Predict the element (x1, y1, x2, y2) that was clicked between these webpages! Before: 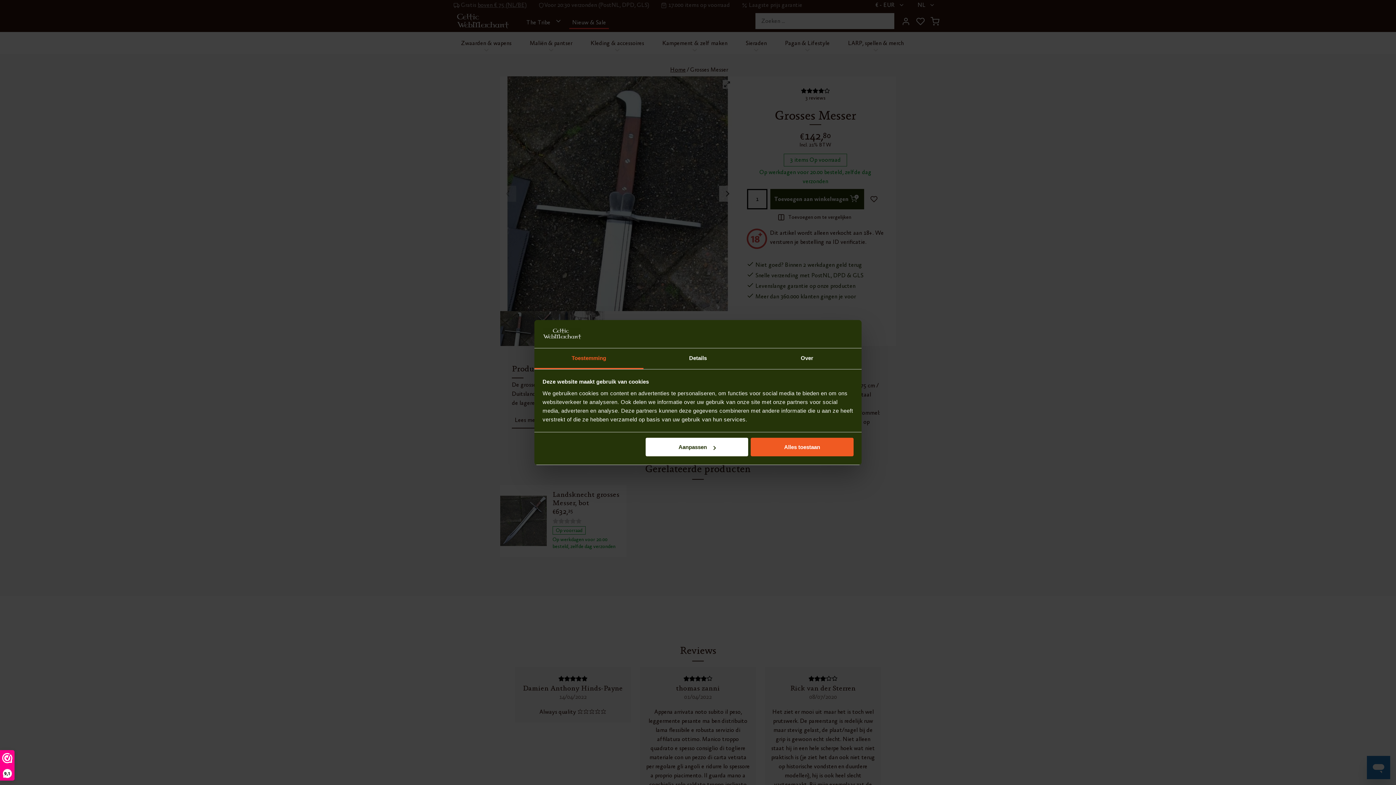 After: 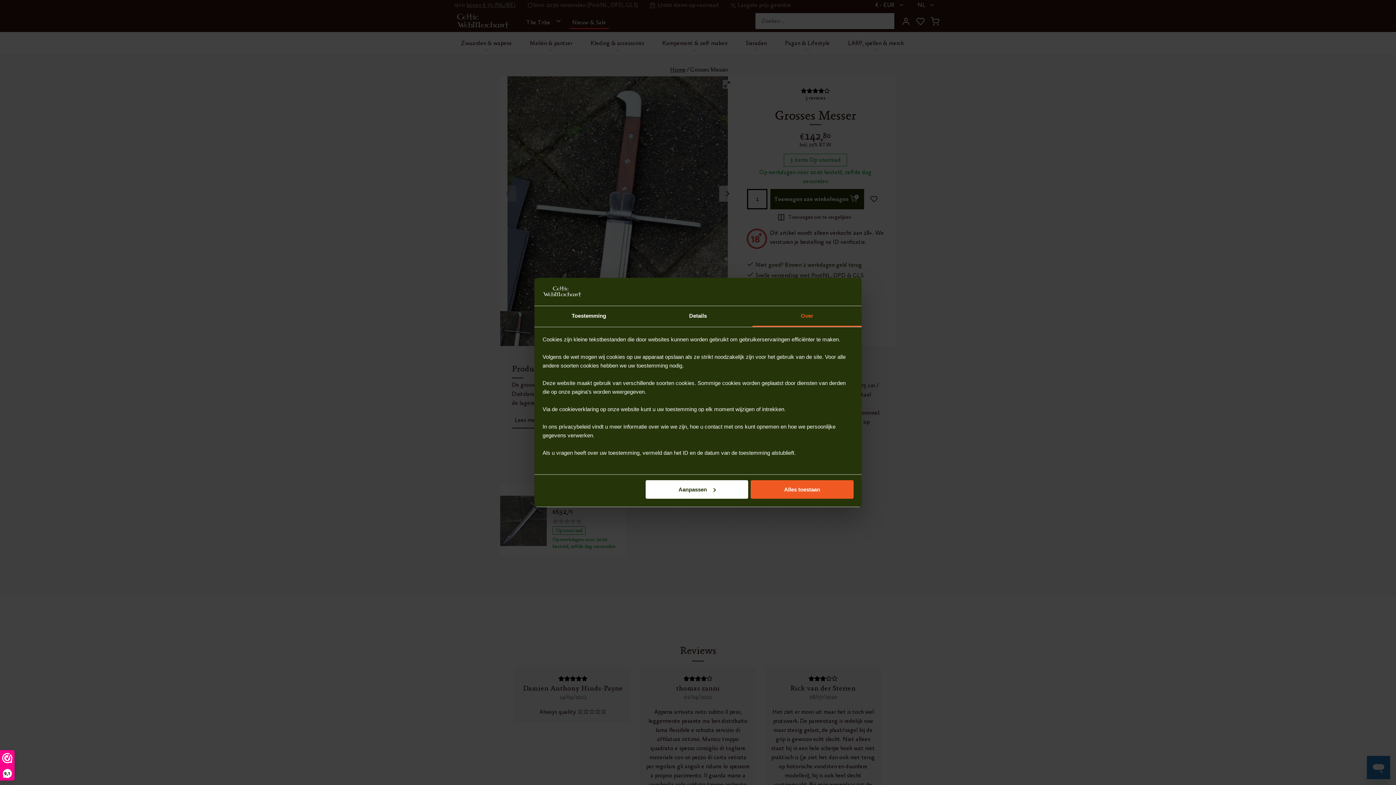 Action: bbox: (752, 348, 861, 369) label: Over